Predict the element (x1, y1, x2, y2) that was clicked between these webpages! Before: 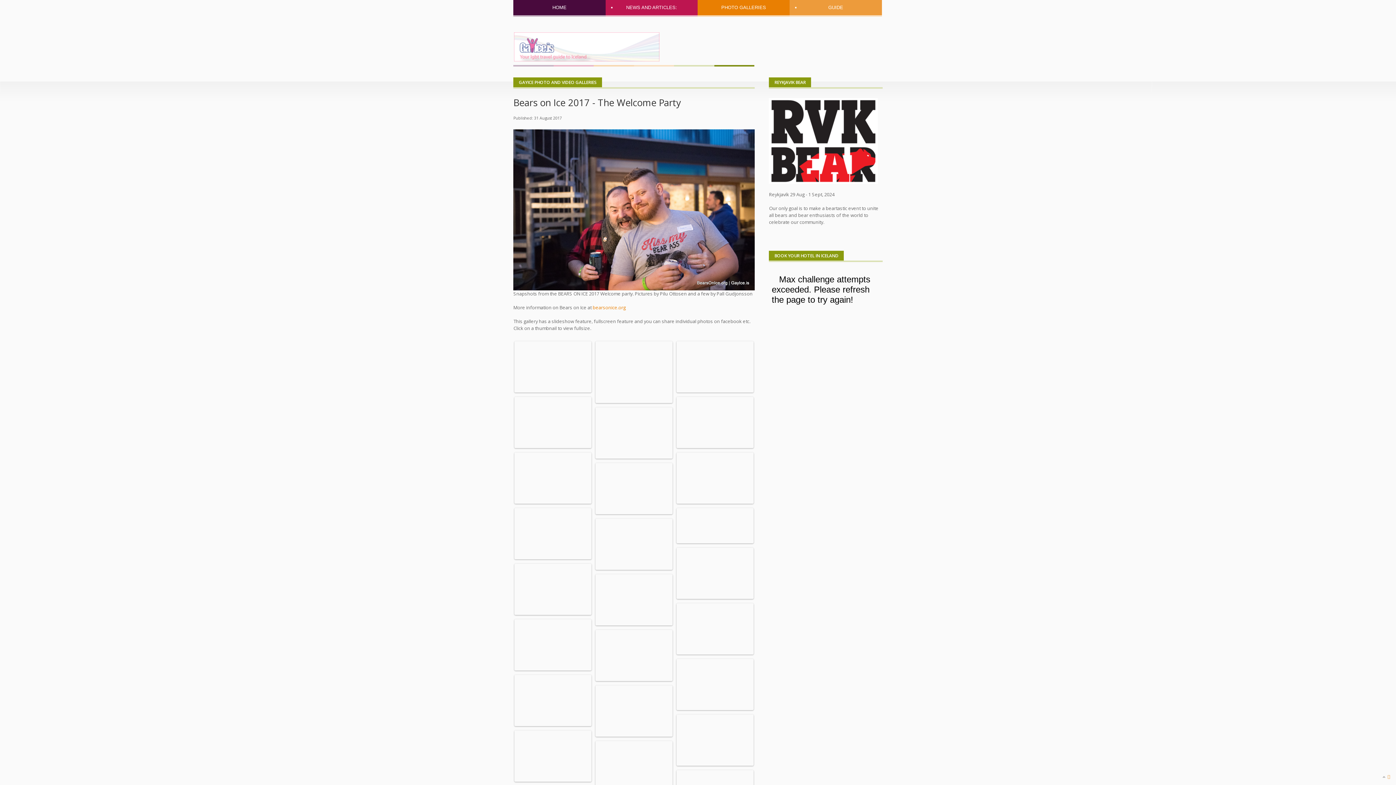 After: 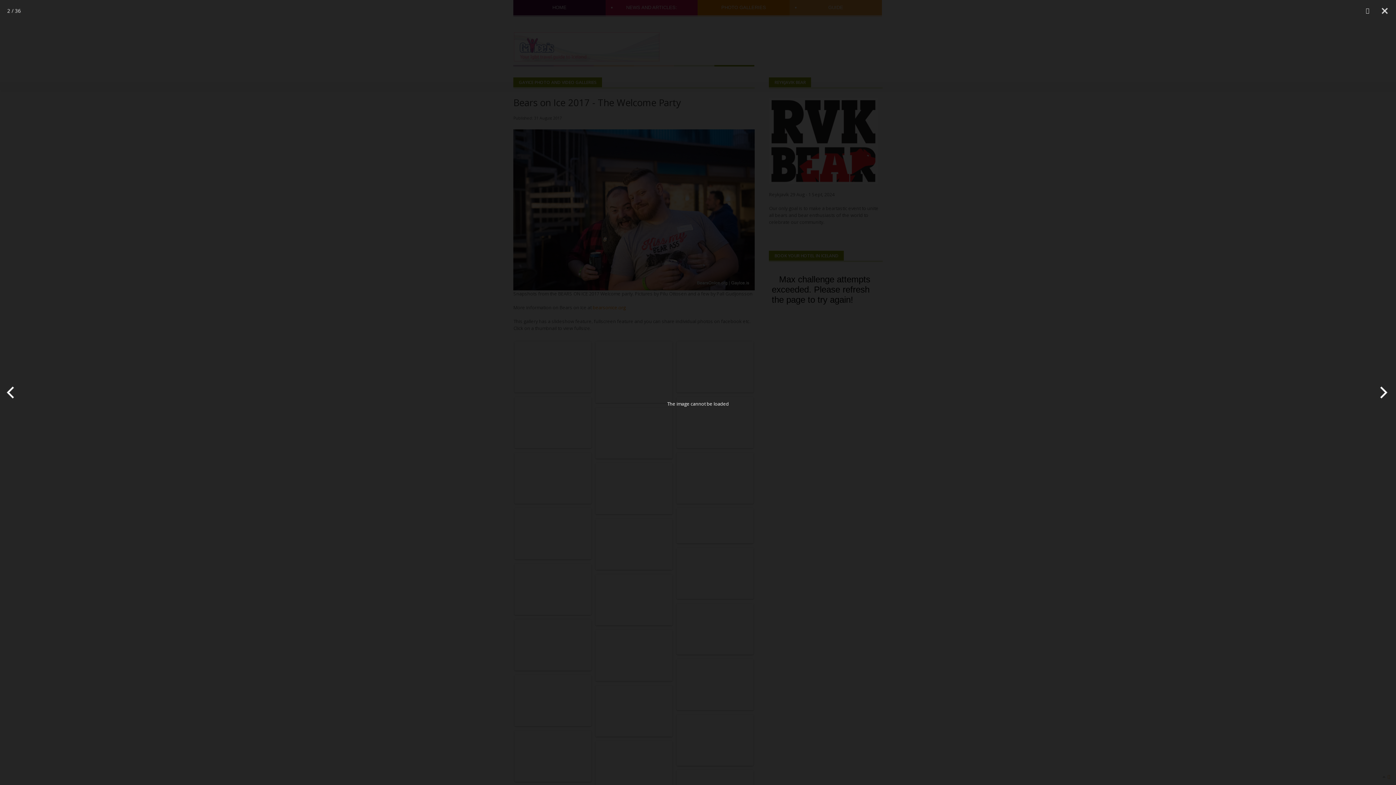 Action: bbox: (595, 341, 672, 403)